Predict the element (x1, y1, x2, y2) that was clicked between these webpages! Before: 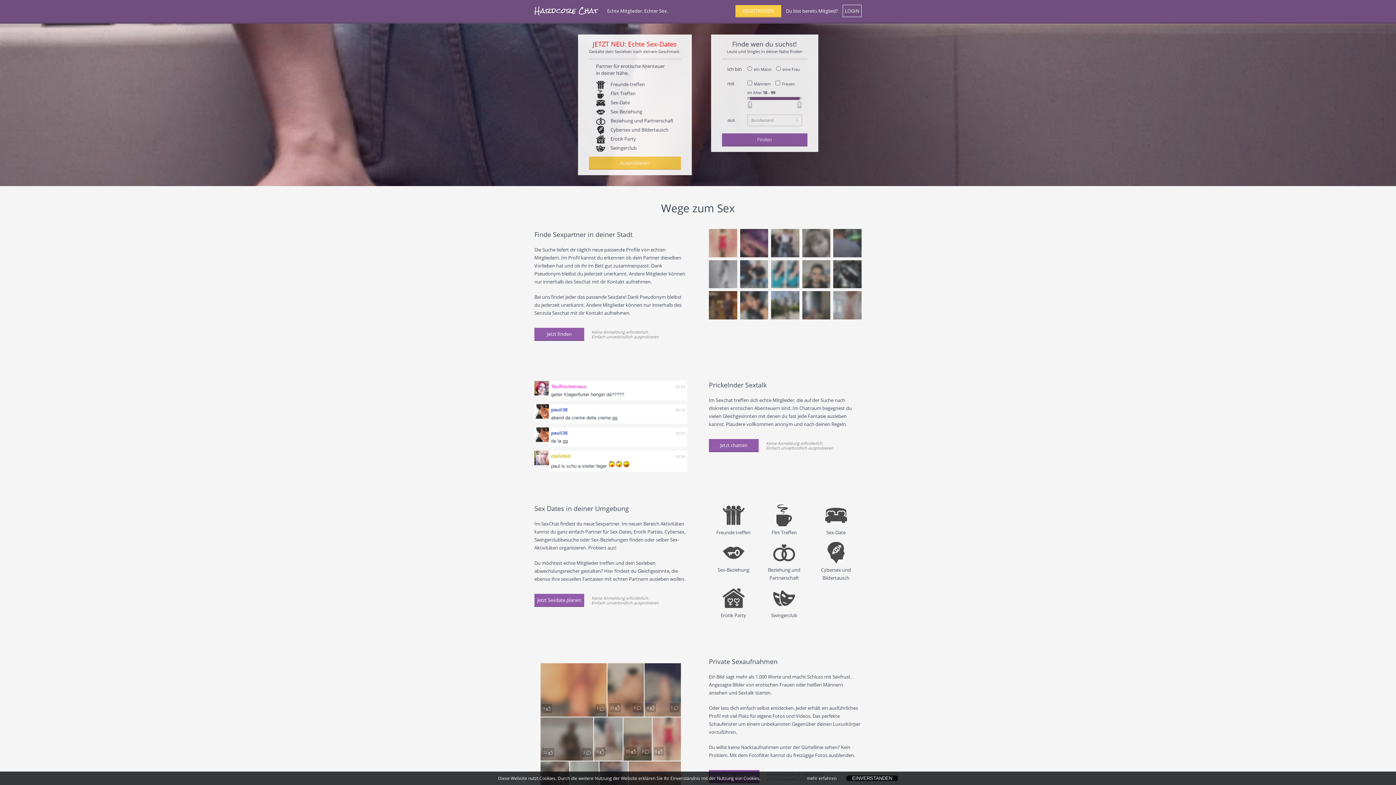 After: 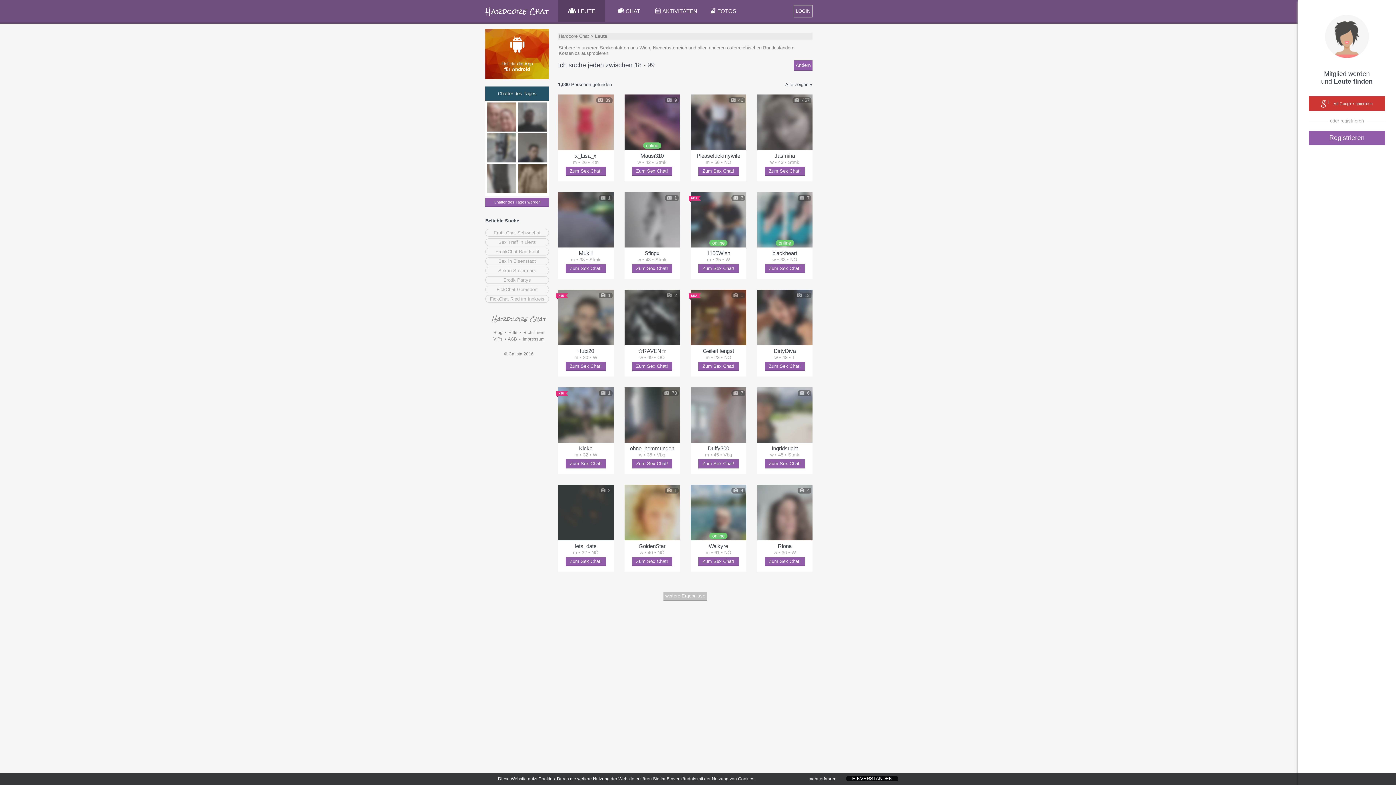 Action: bbox: (534, 328, 584, 341) label: Jetzt finden